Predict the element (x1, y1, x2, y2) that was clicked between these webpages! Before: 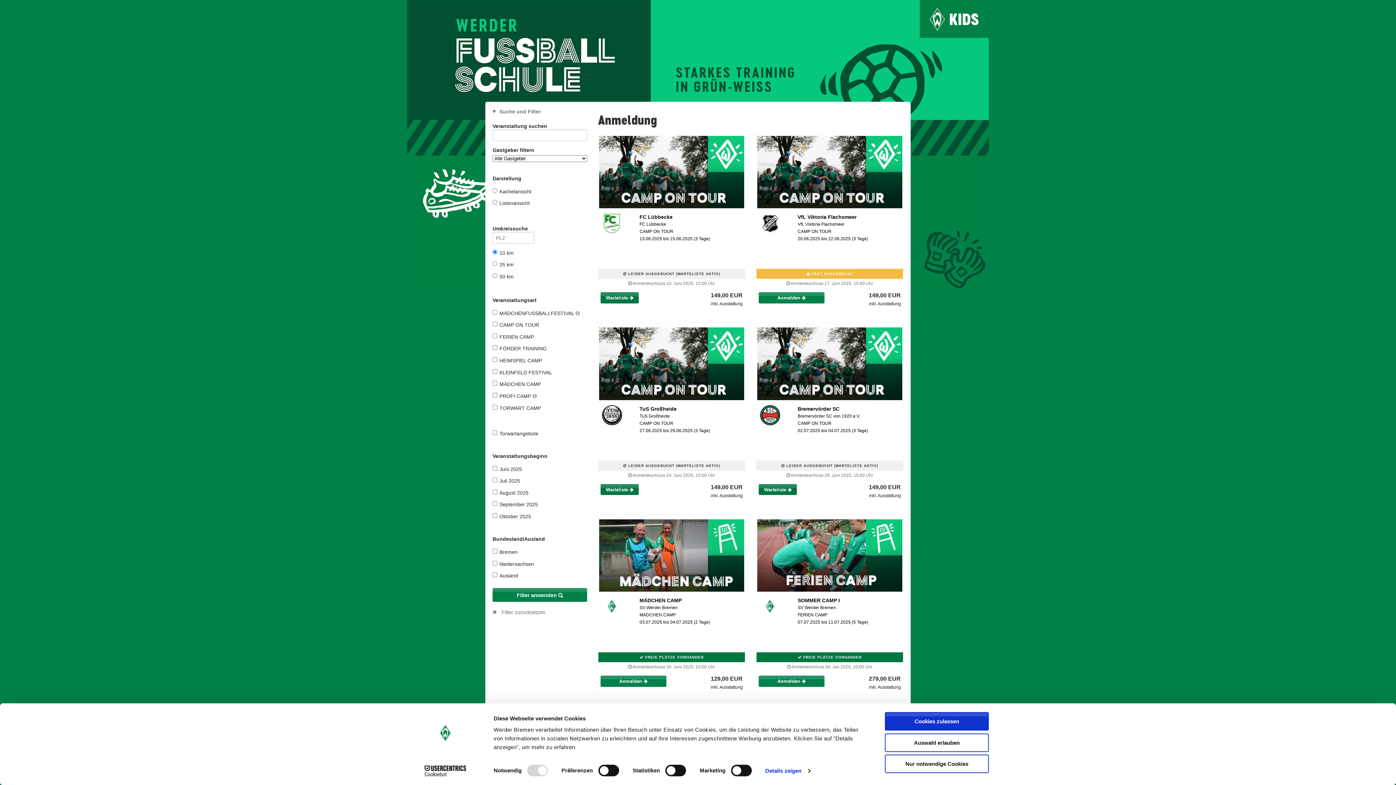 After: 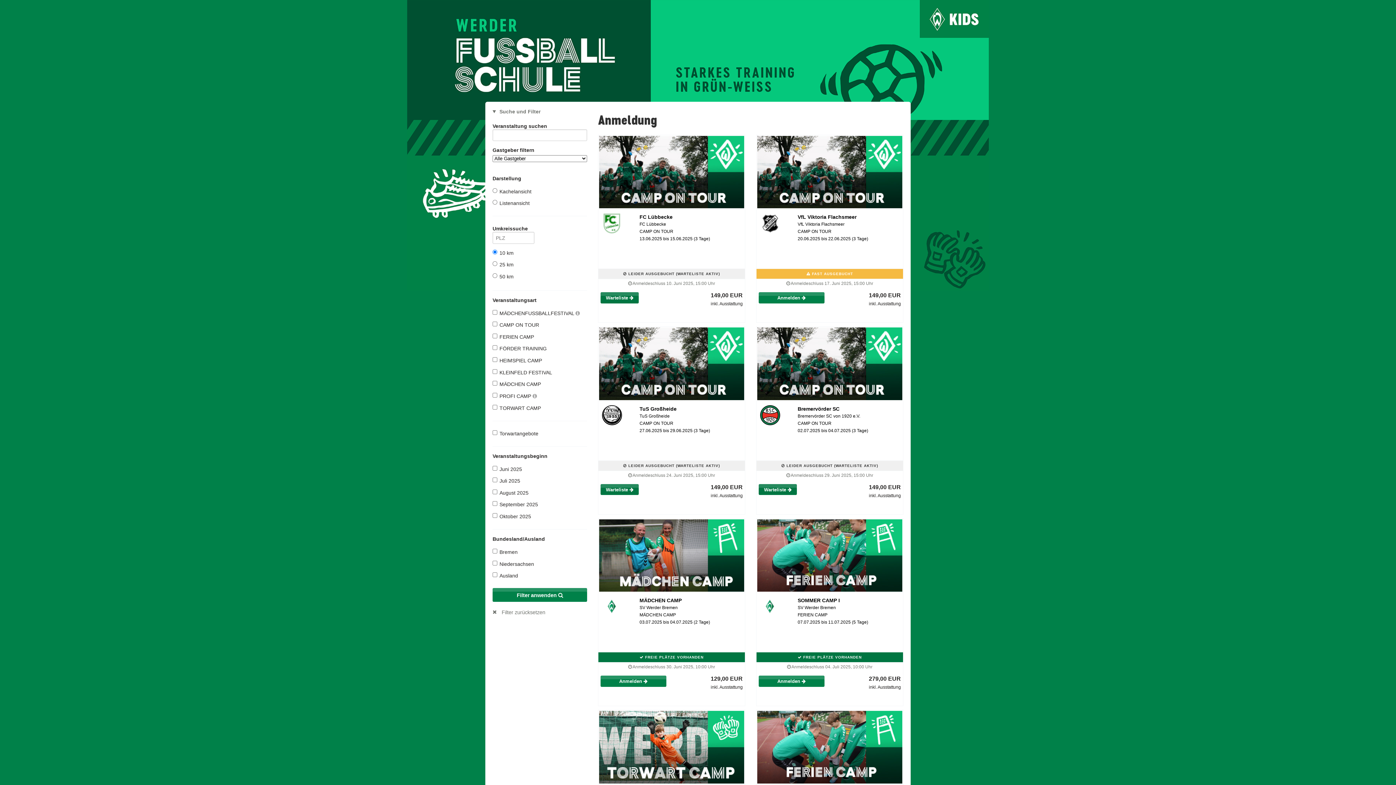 Action: label: Auswahl erlauben bbox: (885, 733, 989, 752)